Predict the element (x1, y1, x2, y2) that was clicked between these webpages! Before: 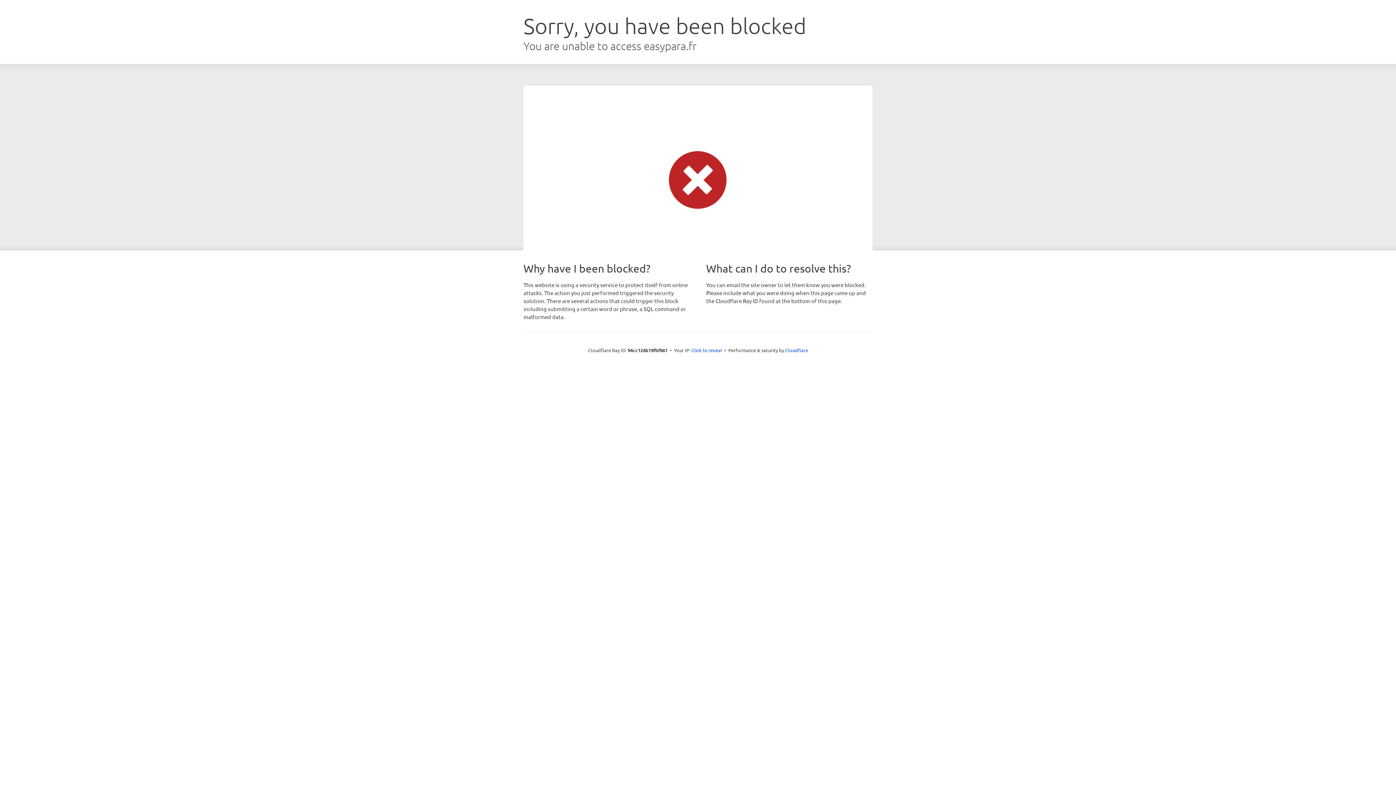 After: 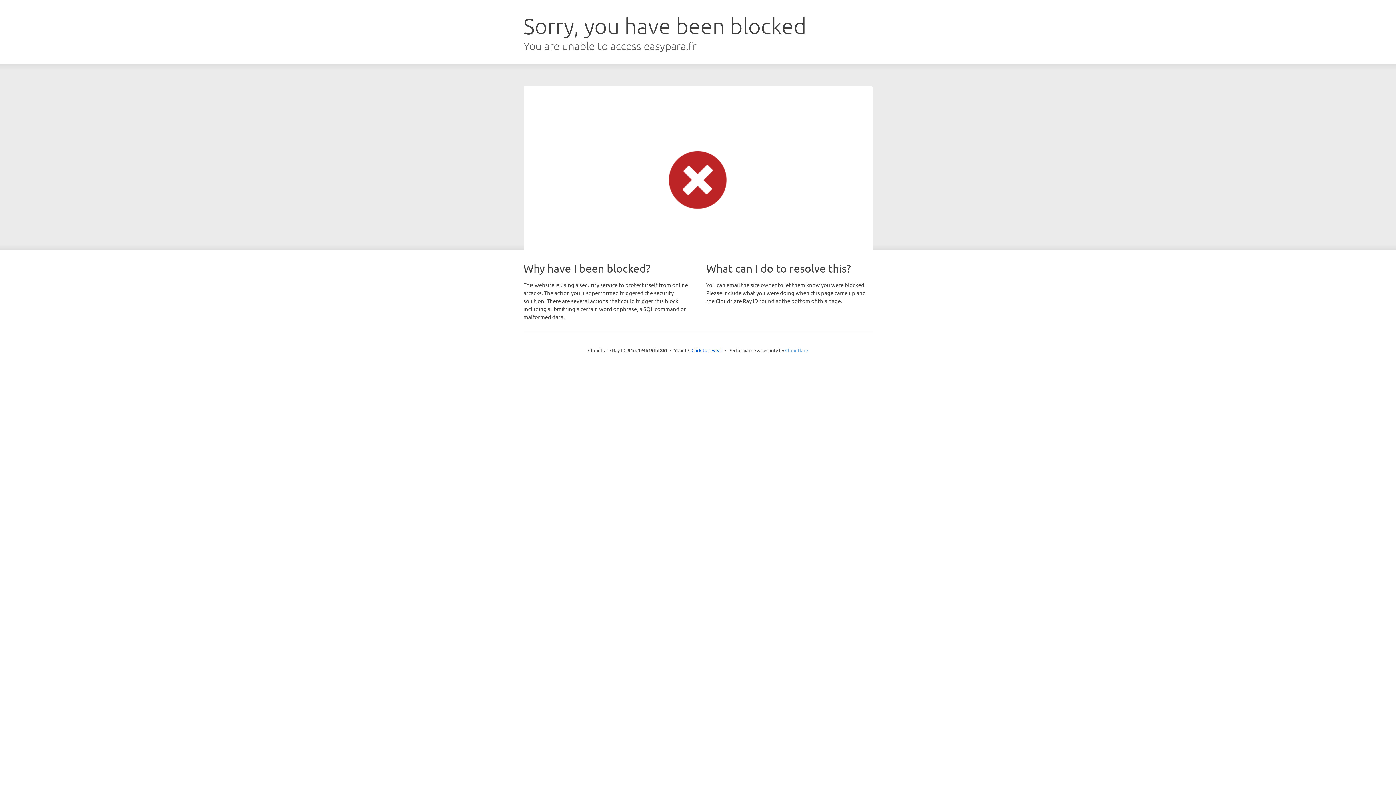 Action: bbox: (785, 347, 808, 353) label: Cloudflare